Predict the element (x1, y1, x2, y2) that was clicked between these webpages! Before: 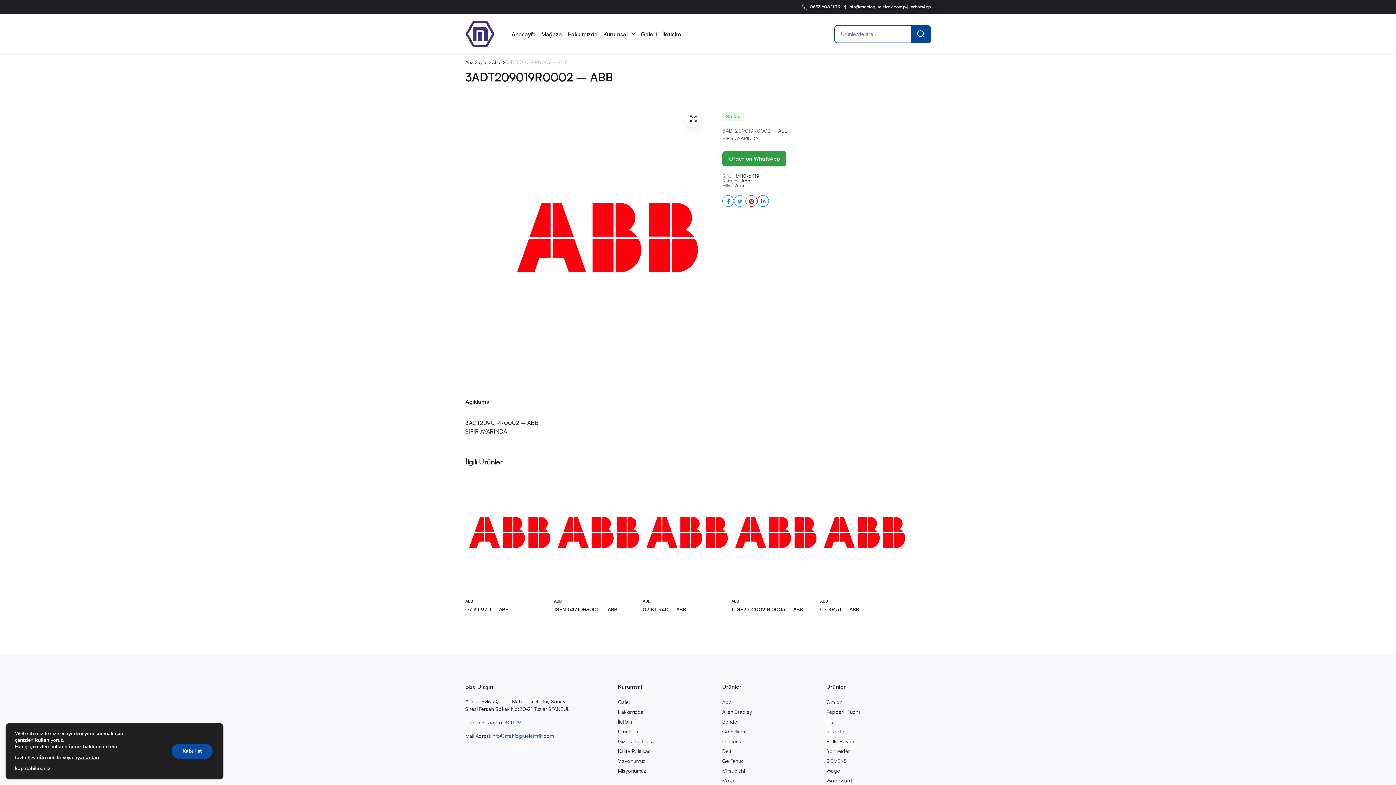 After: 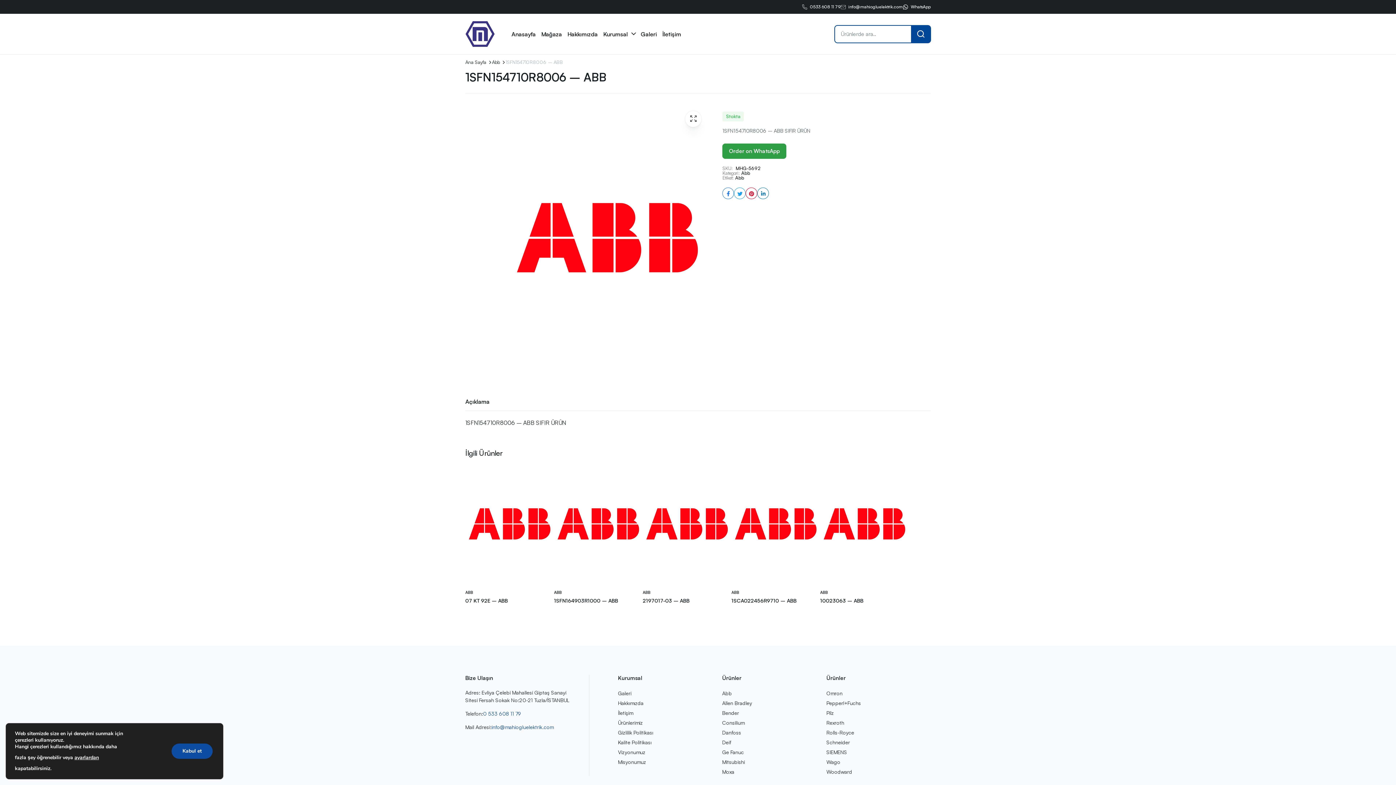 Action: bbox: (554, 473, 642, 592)